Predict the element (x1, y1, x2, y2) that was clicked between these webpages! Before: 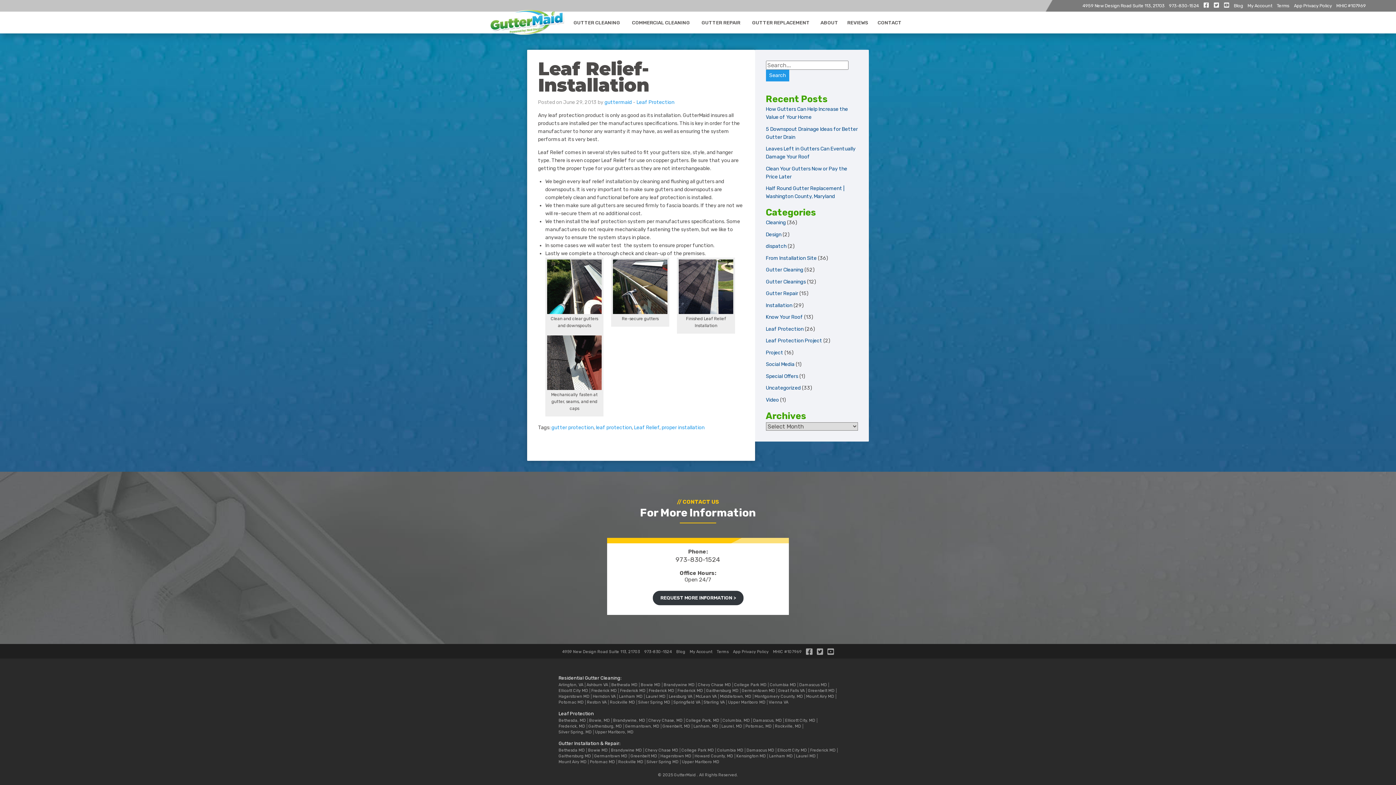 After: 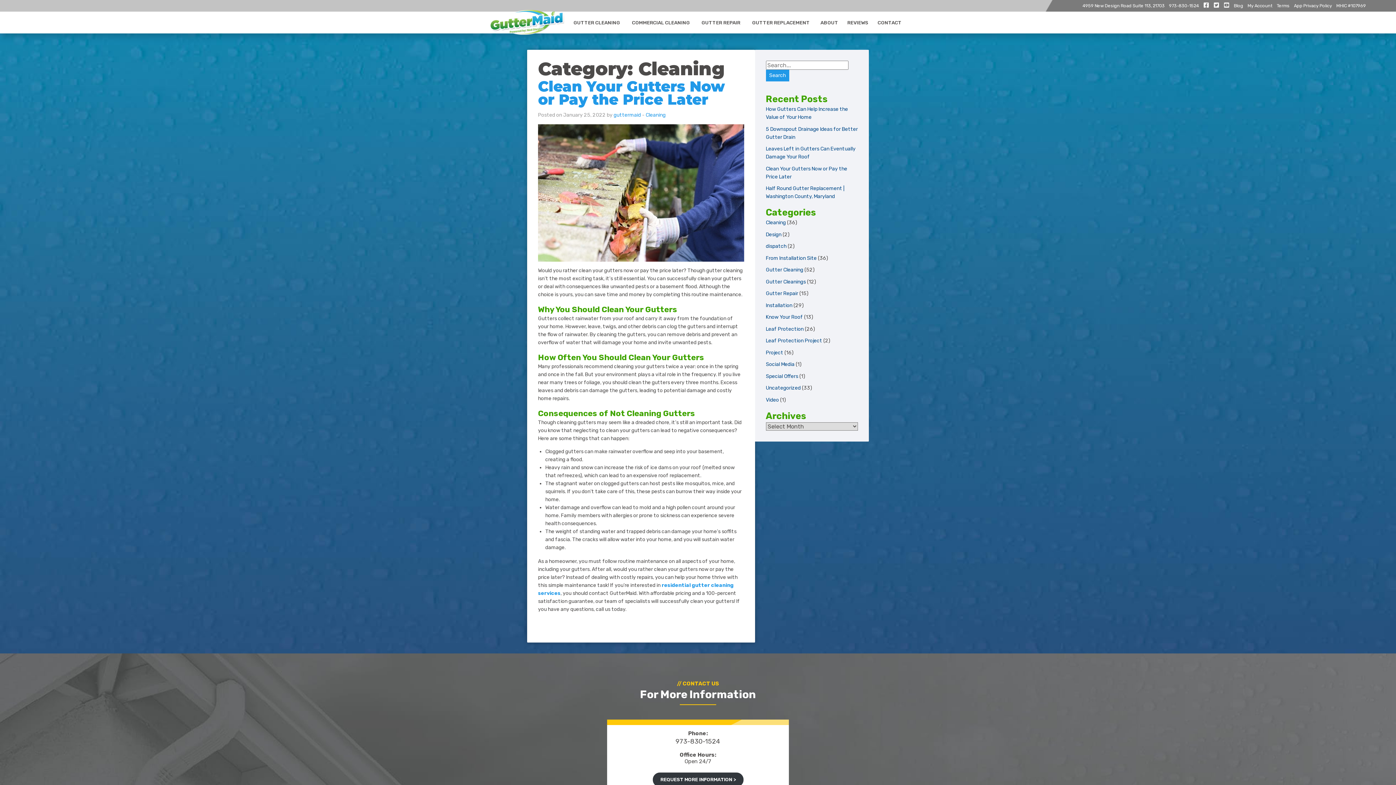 Action: label: Cleaning bbox: (766, 219, 786, 225)